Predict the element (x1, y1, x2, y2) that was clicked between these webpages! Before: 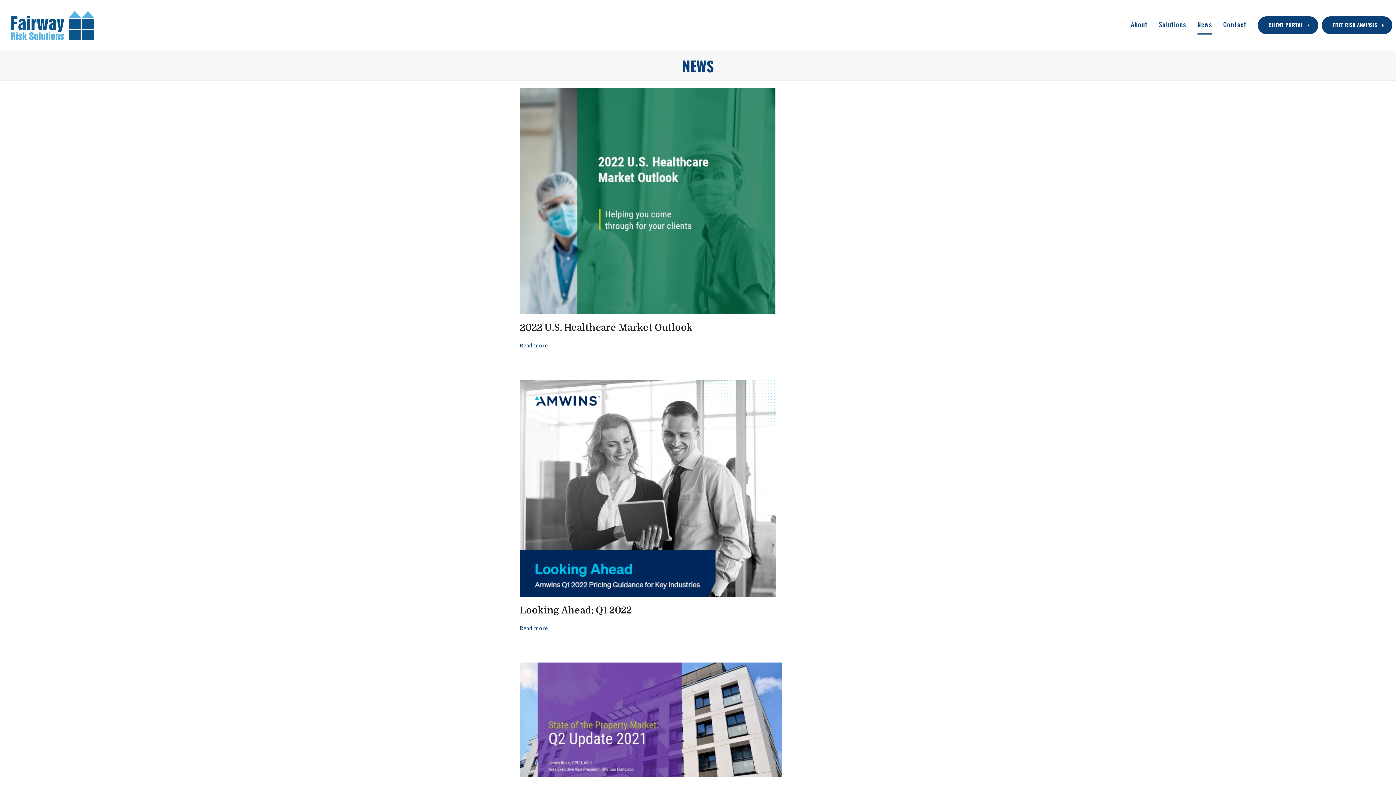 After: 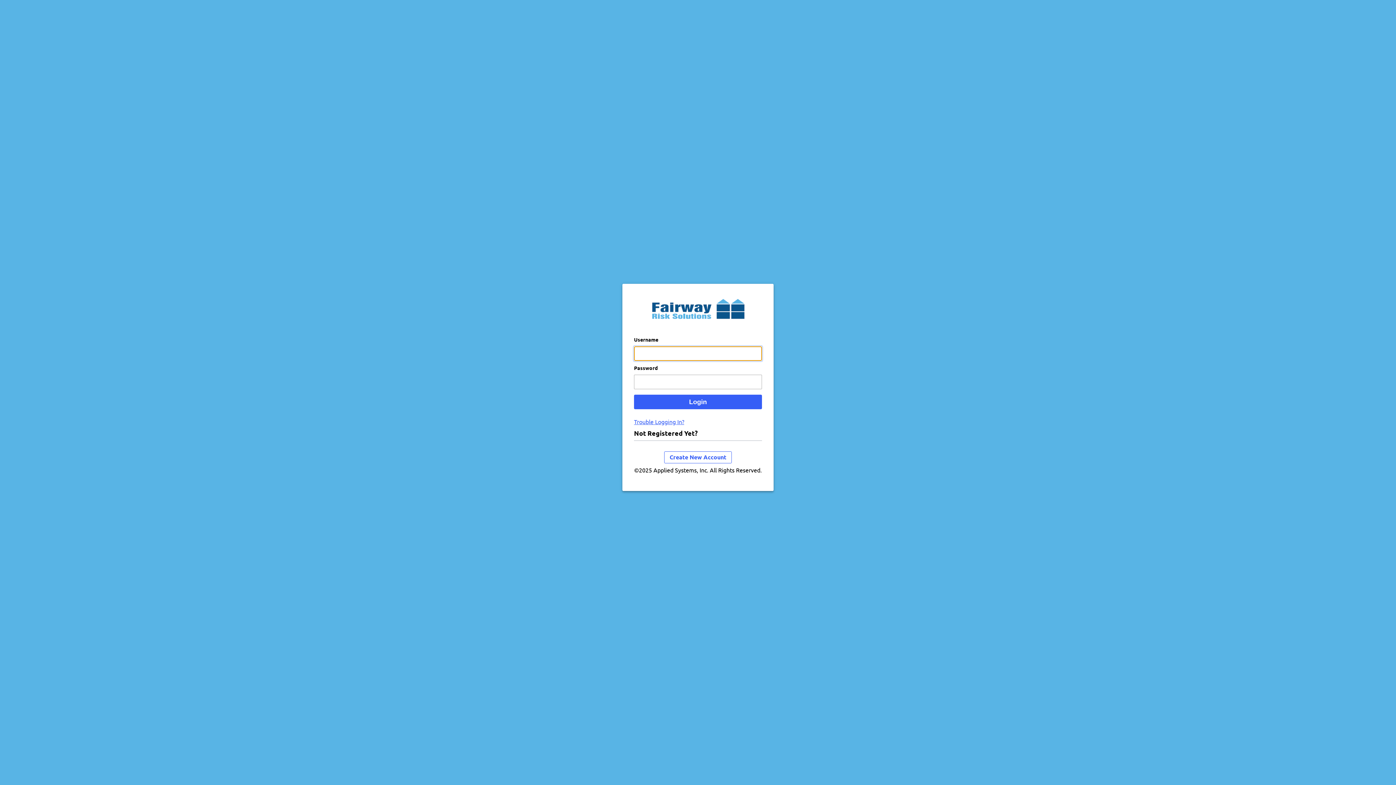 Action: label: CLIENT PORTAL  bbox: (1258, 16, 1311, 34)